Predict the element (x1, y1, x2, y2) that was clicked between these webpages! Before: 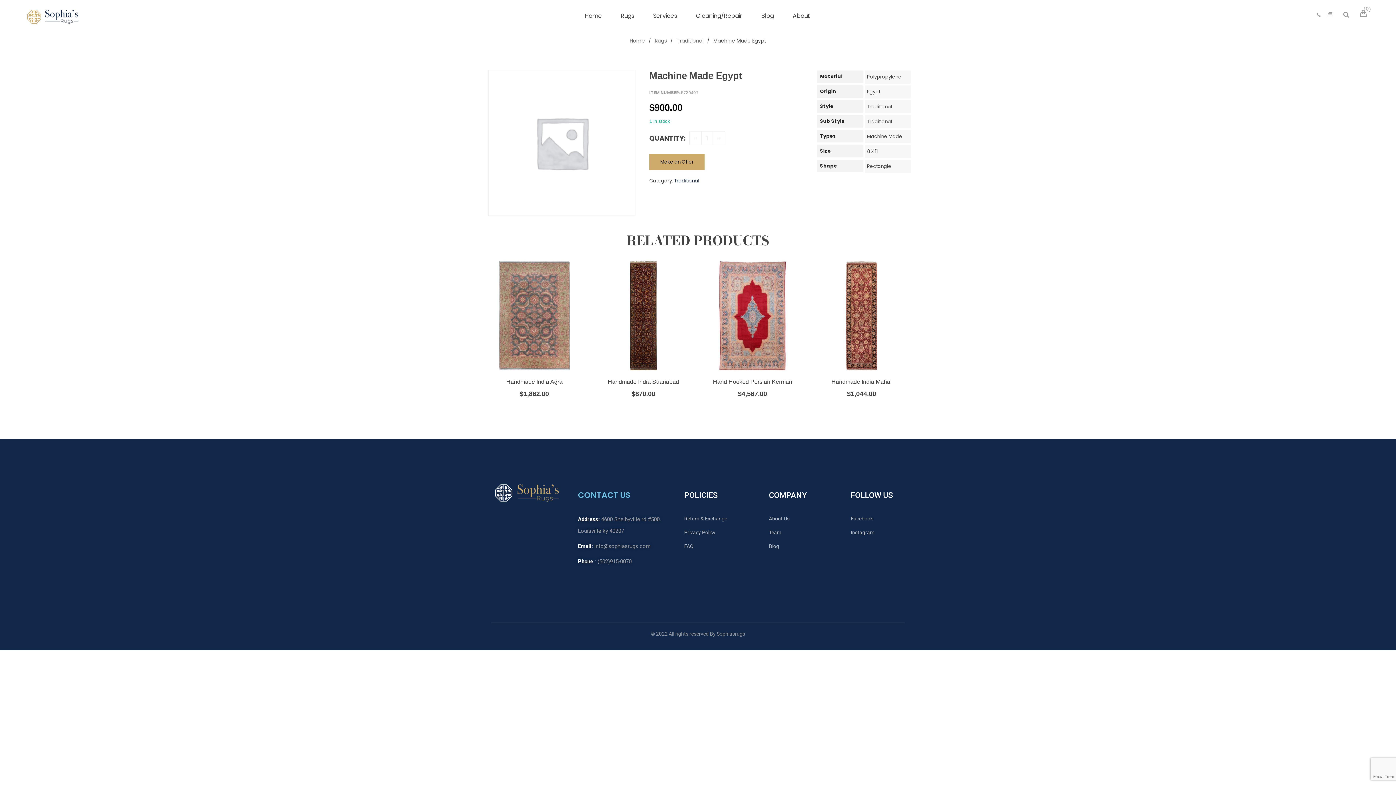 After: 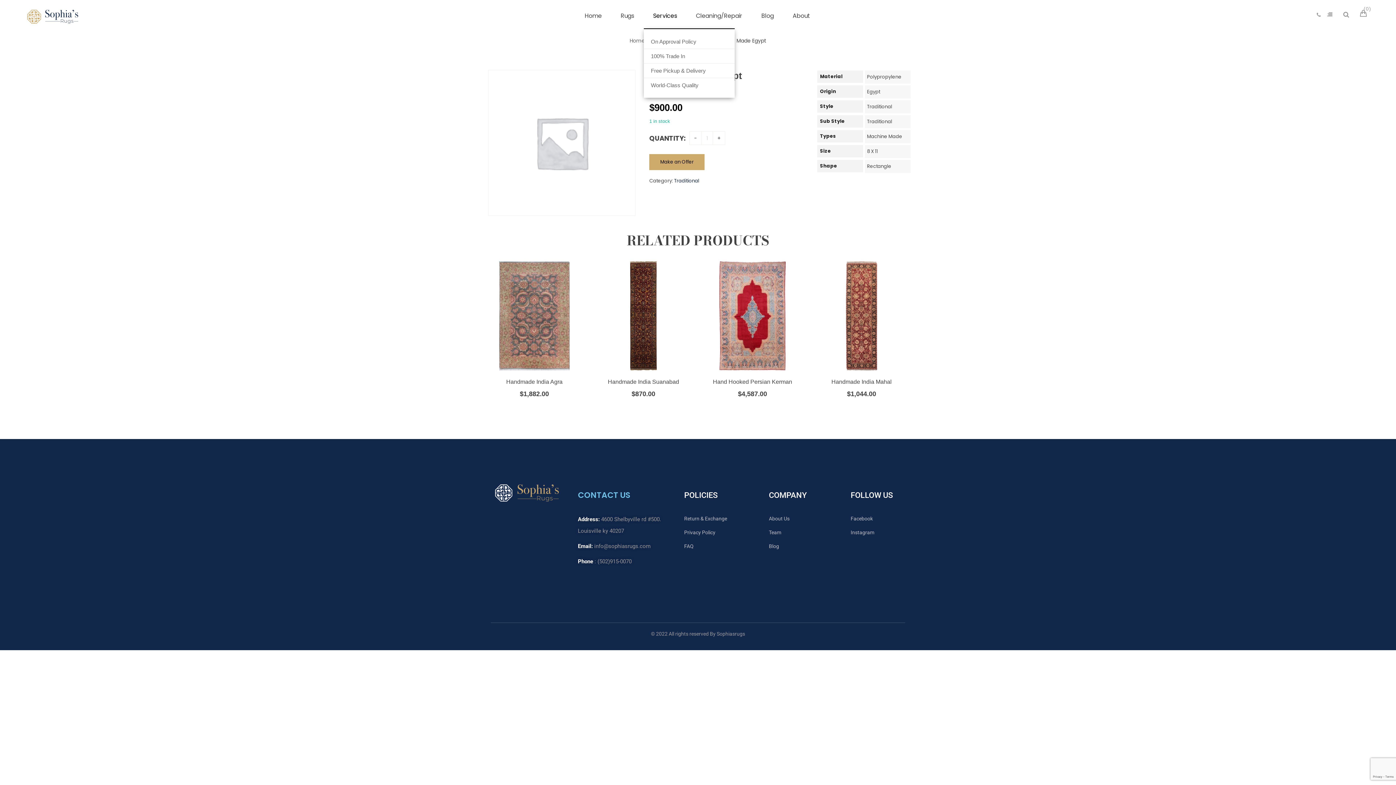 Action: label: Services bbox: (647, 6, 683, 25)